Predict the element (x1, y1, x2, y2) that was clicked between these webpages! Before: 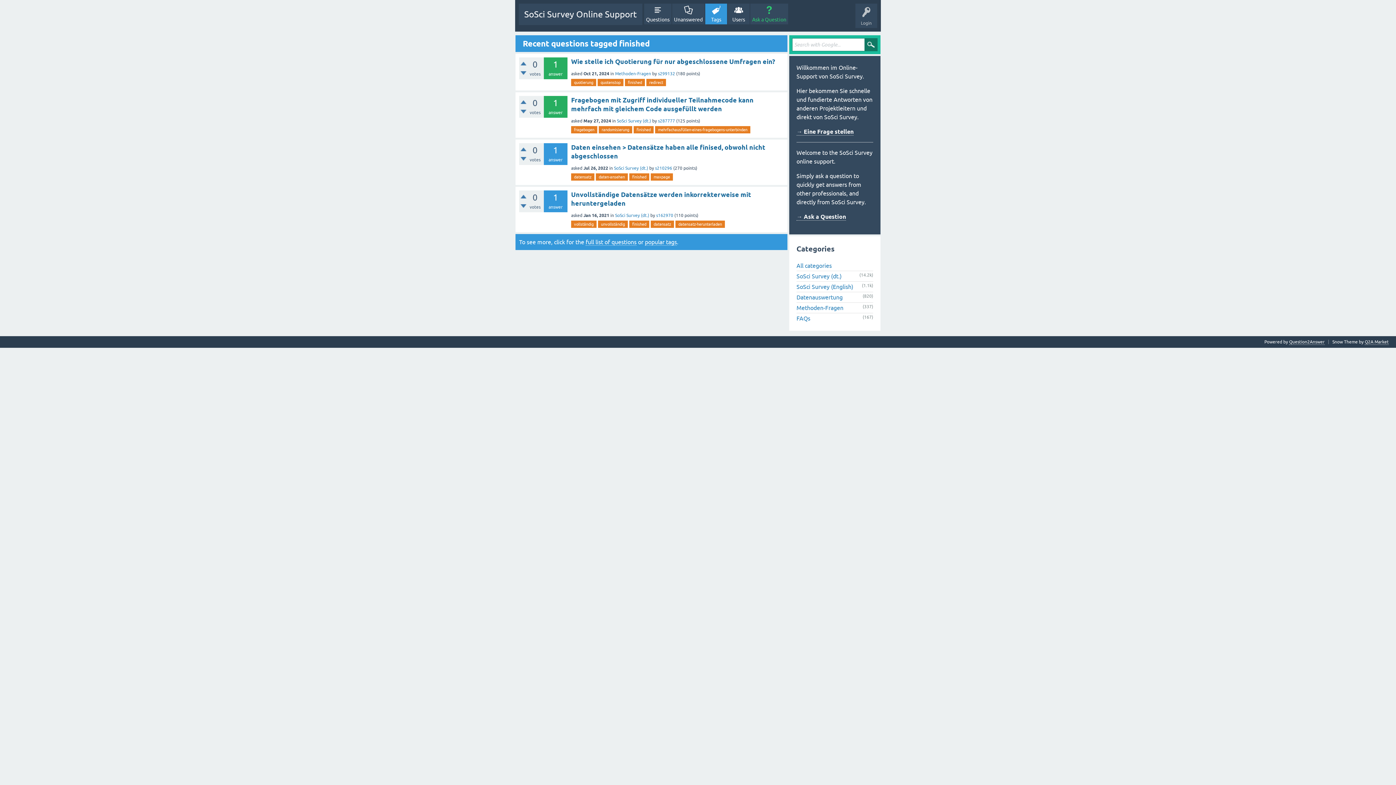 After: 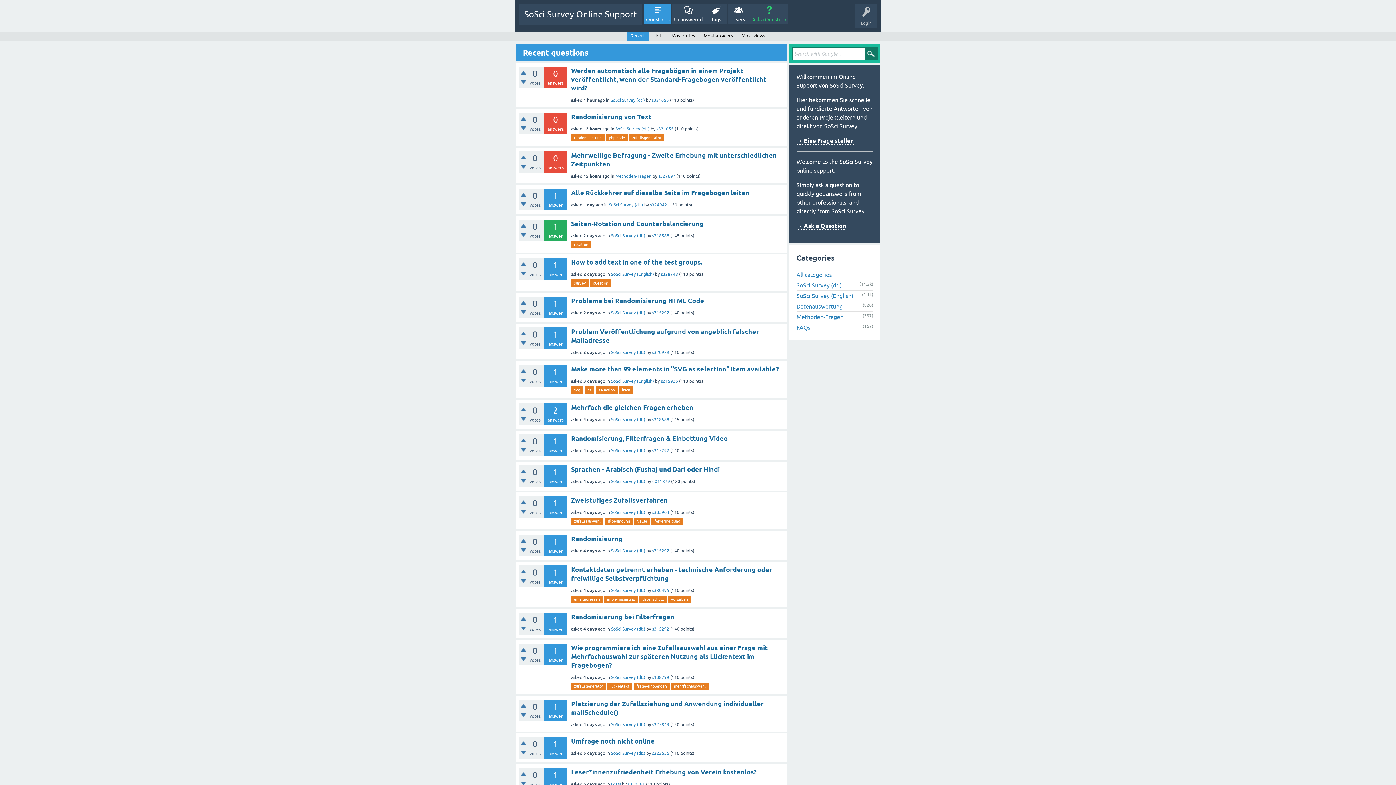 Action: label: full list of questions bbox: (585, 238, 636, 245)